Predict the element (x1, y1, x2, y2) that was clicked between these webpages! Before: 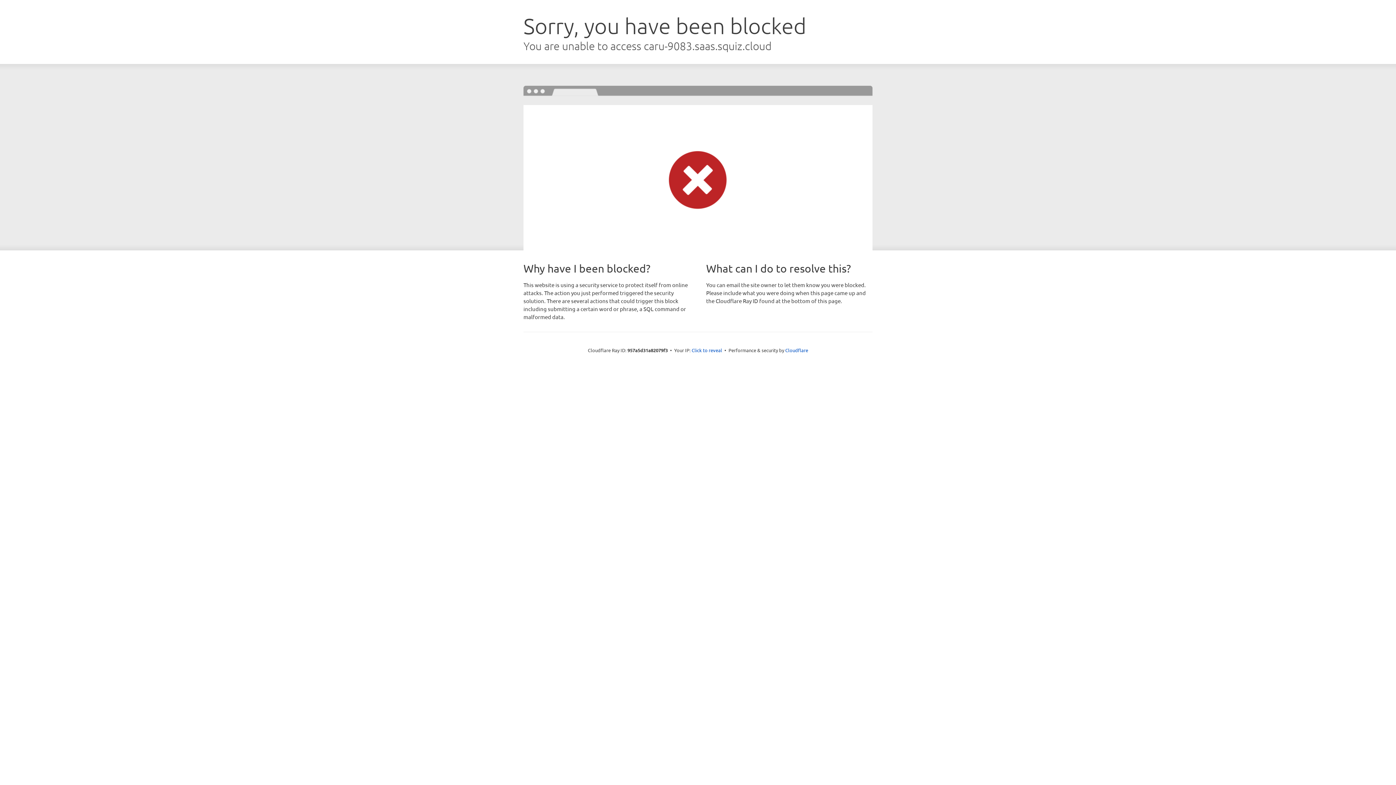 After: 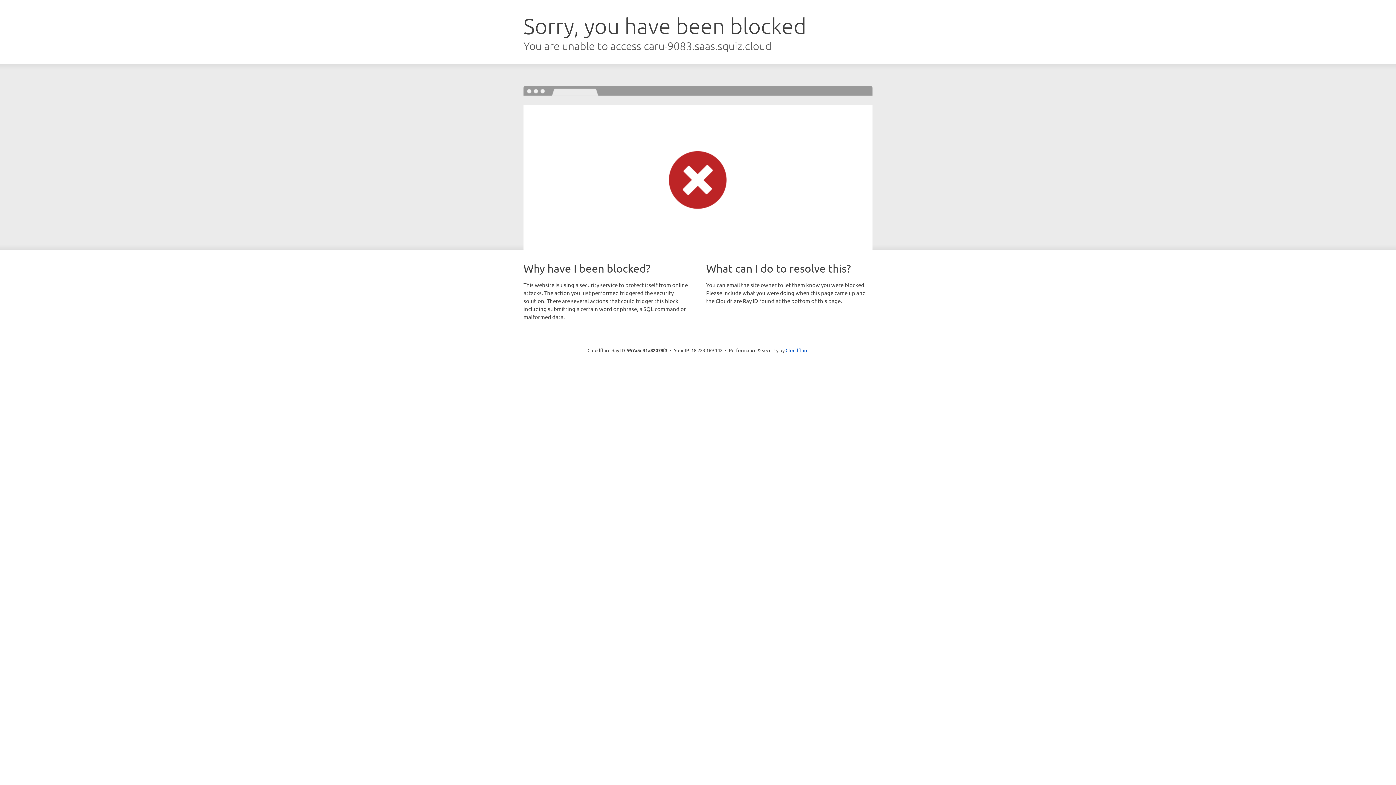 Action: label: Click to reveal bbox: (691, 346, 722, 353)